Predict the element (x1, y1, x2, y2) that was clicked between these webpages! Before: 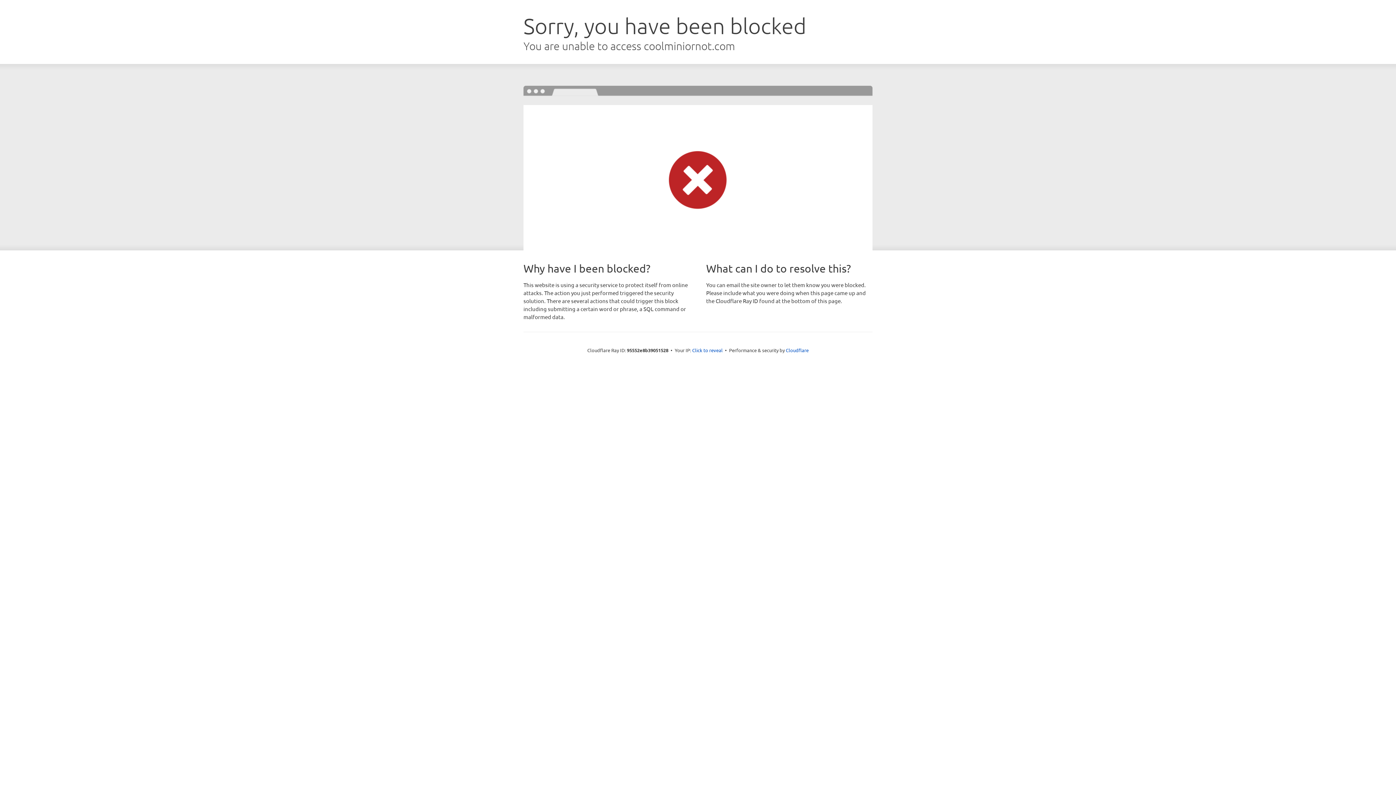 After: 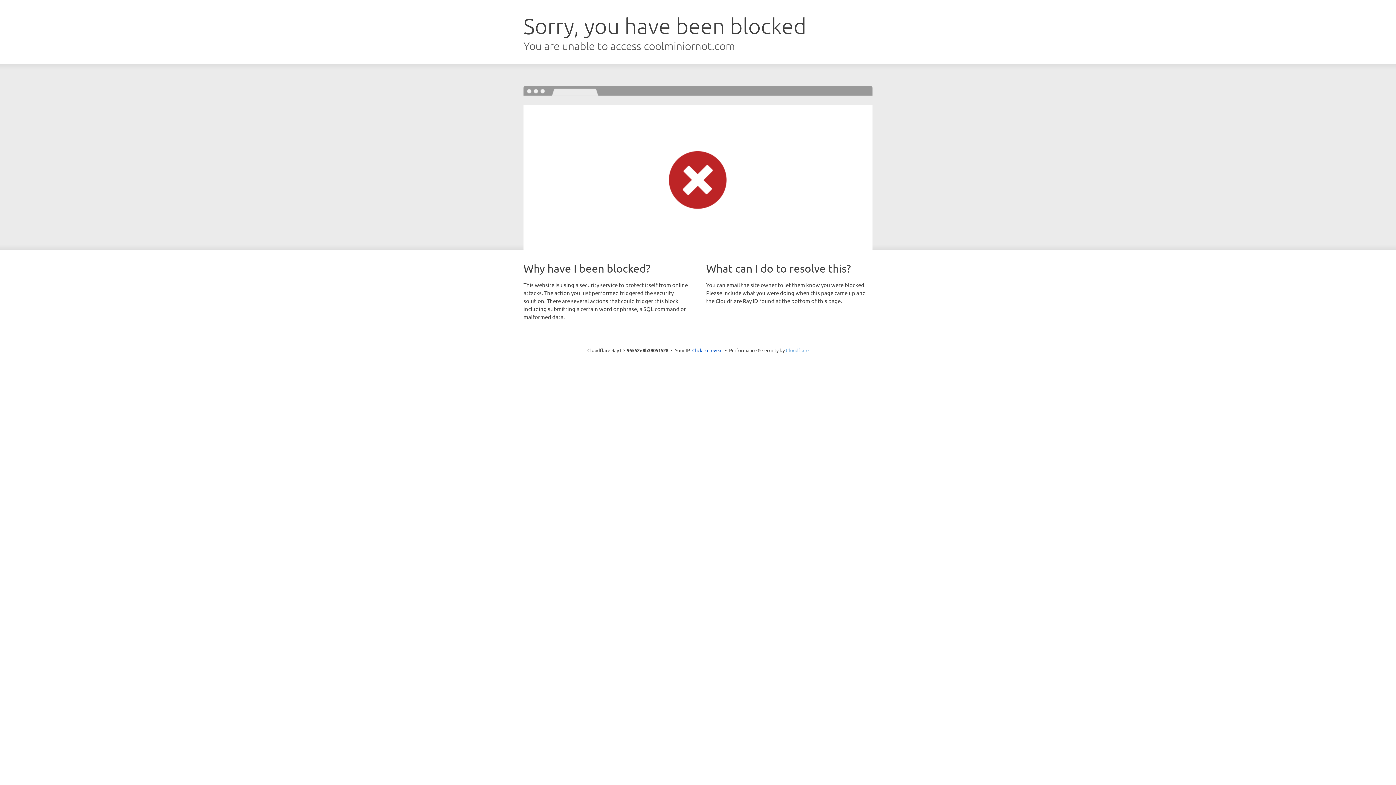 Action: bbox: (786, 347, 808, 353) label: Cloudflare